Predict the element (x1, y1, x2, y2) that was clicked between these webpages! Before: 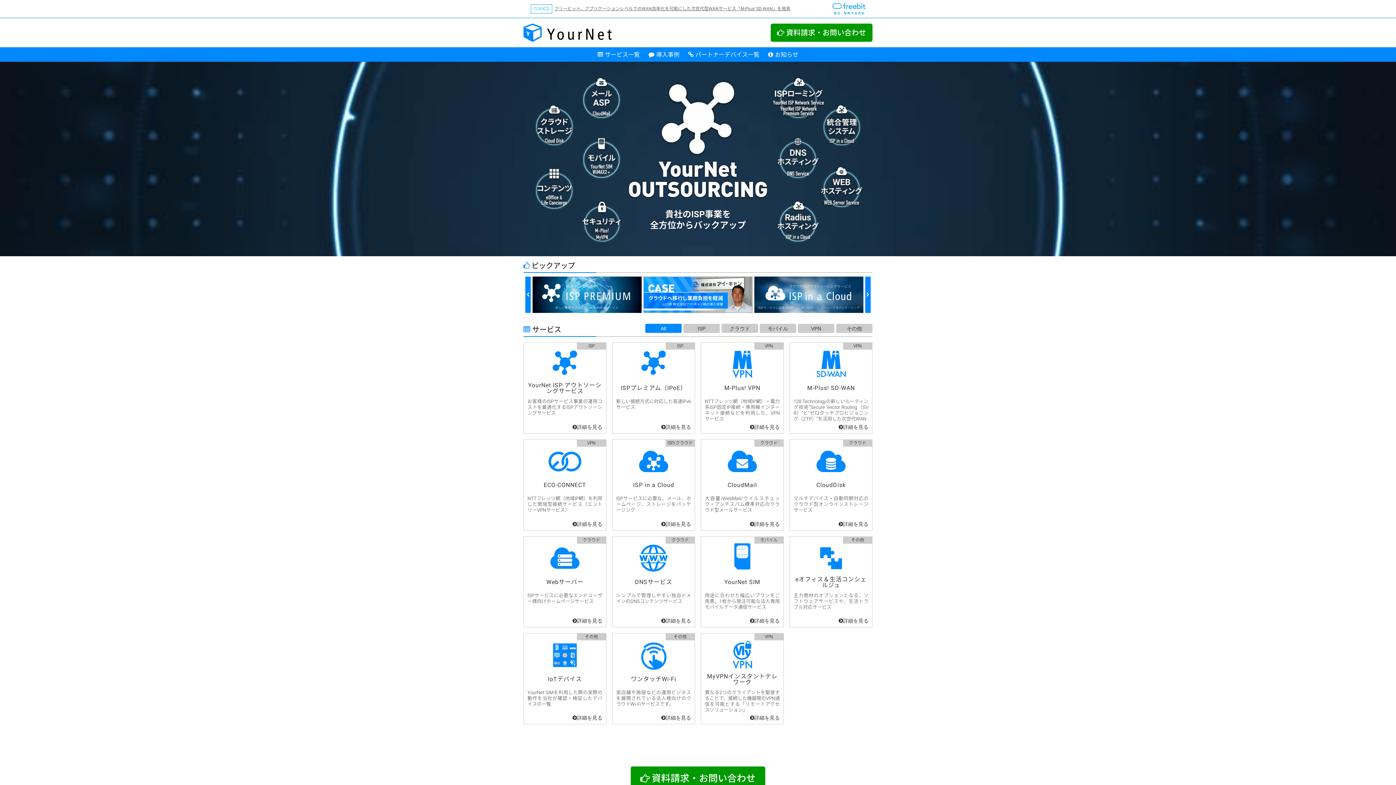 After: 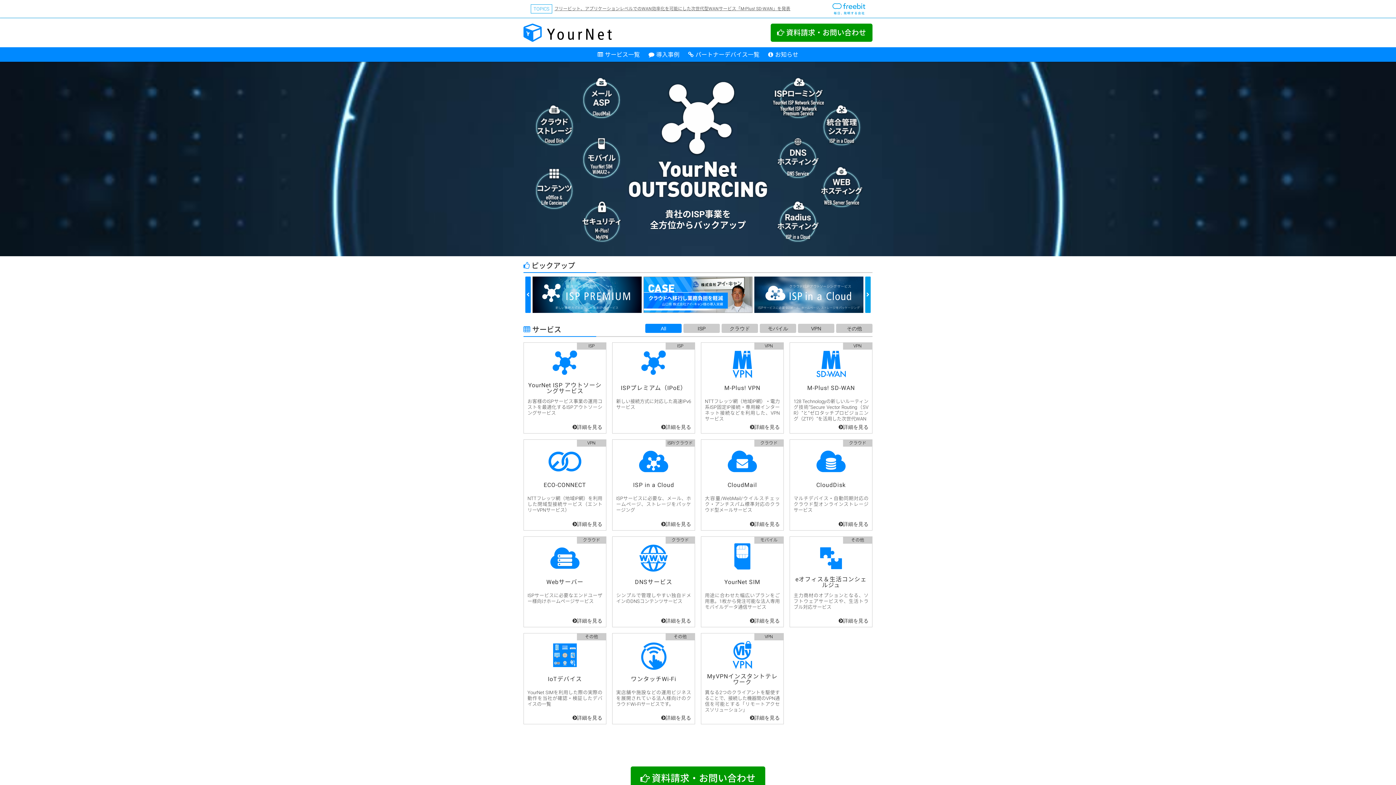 Action: bbox: (865, 276, 870, 313) label: Next